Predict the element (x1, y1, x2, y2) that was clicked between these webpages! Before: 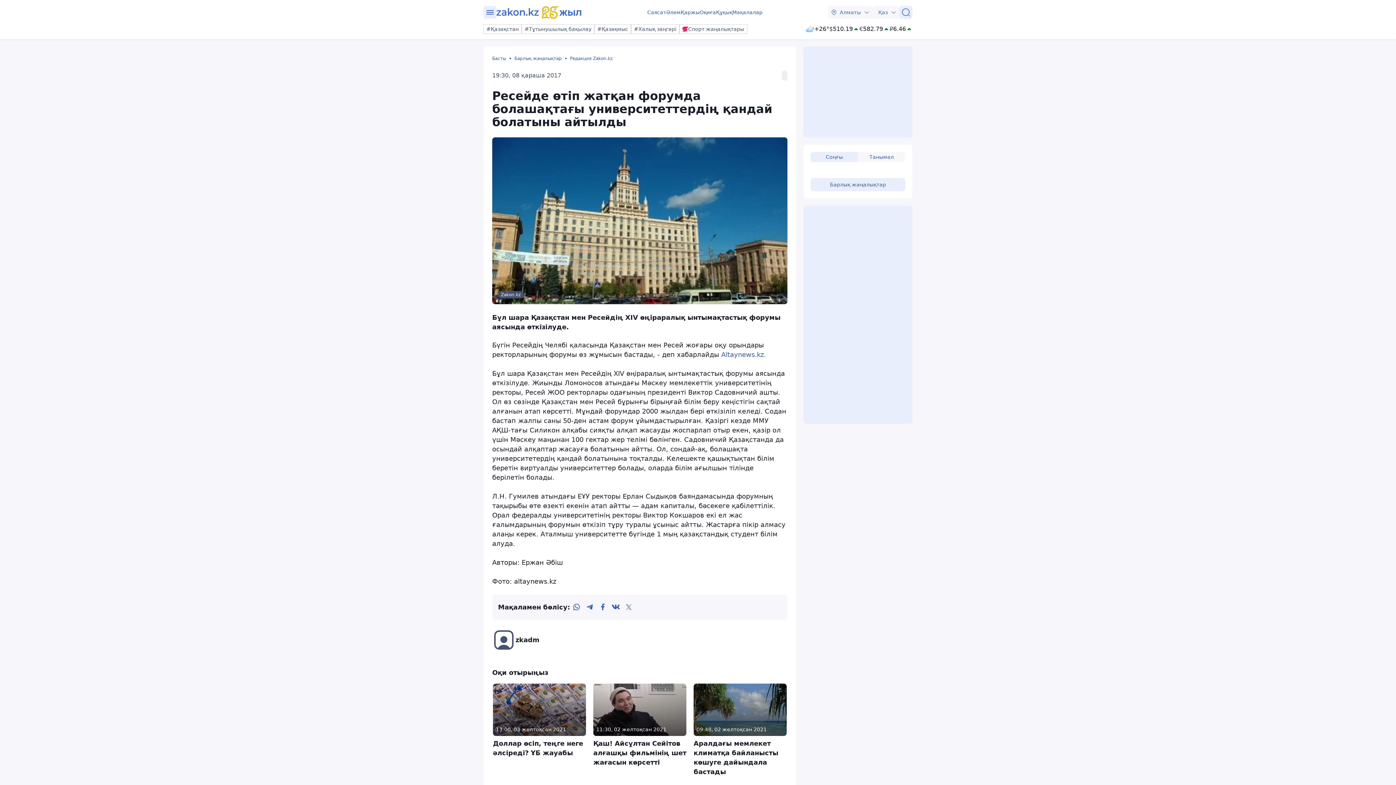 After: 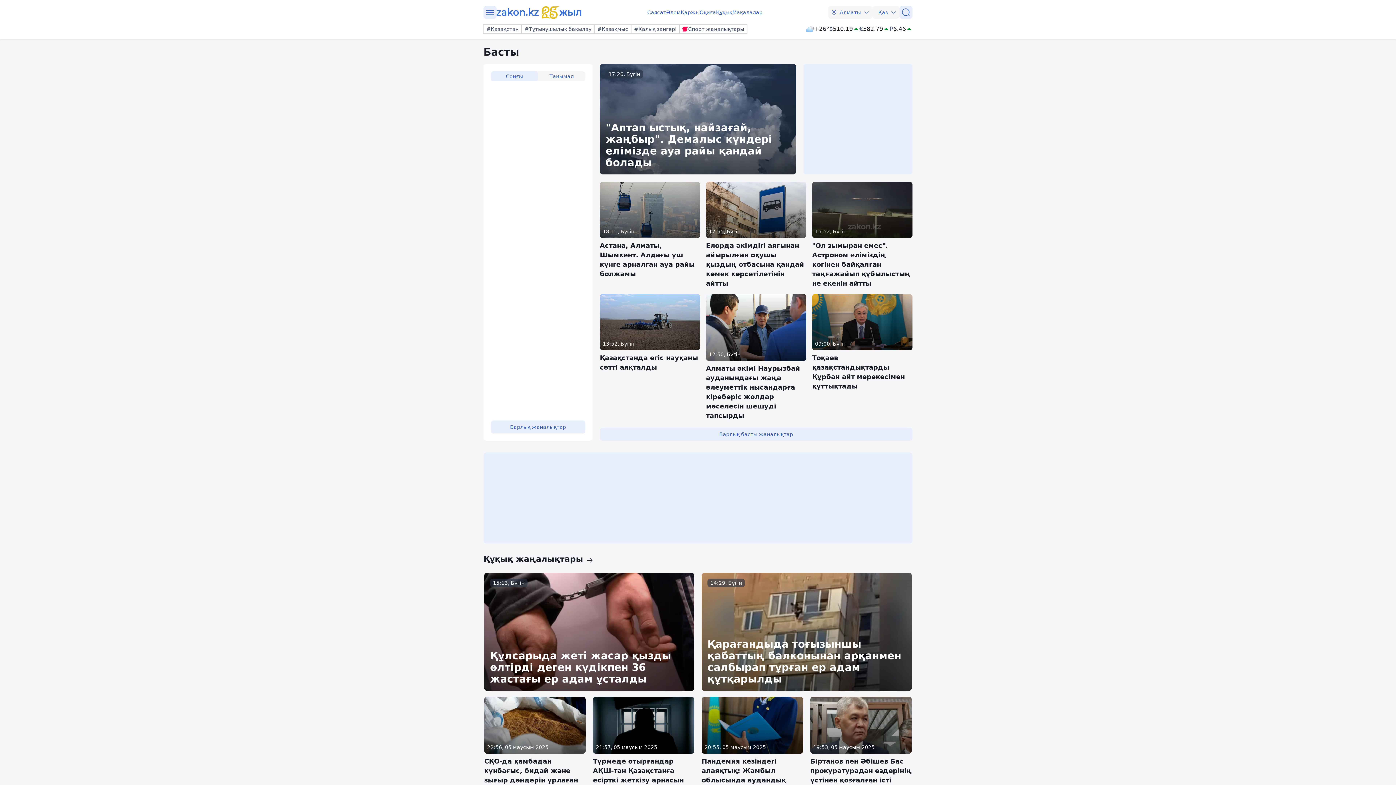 Action: bbox: (492, 55, 514, 61) label: Басты